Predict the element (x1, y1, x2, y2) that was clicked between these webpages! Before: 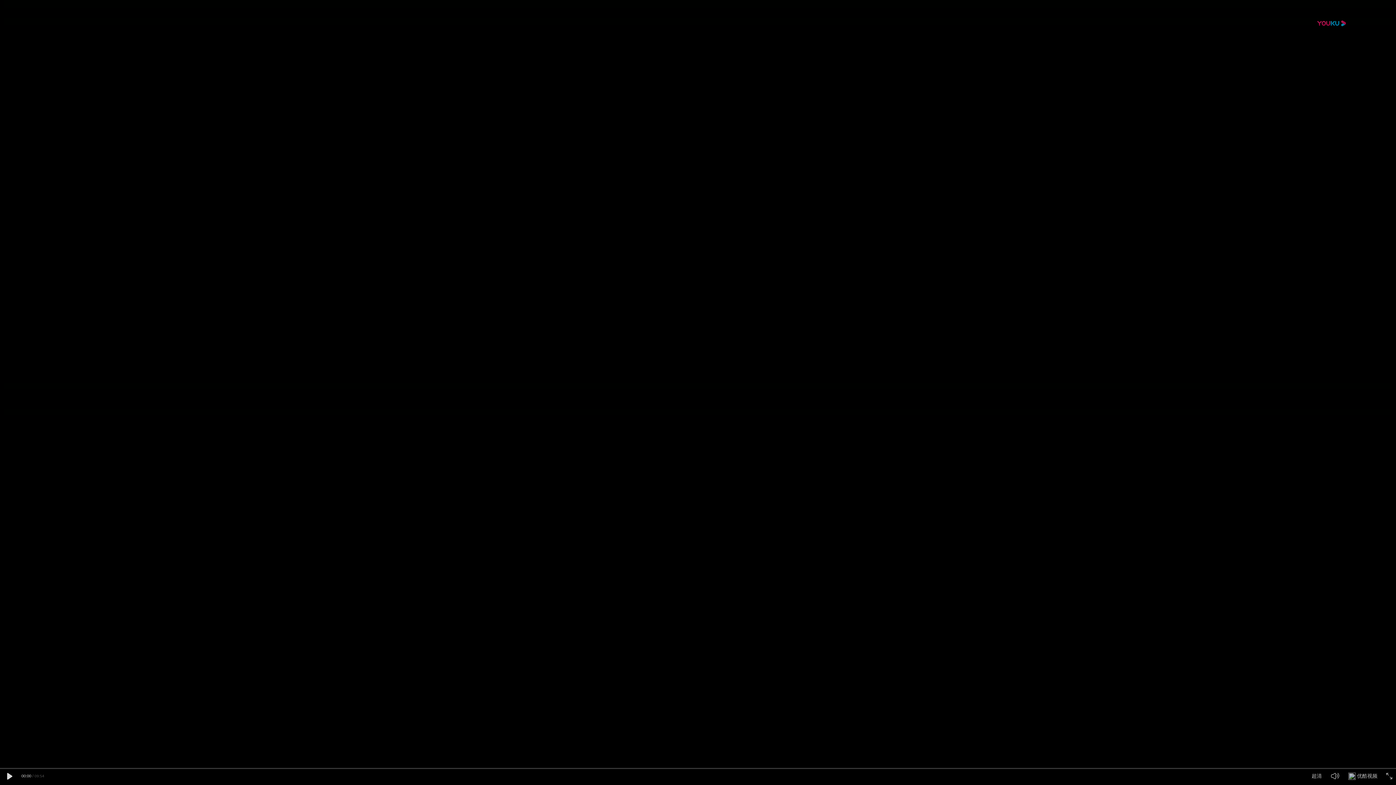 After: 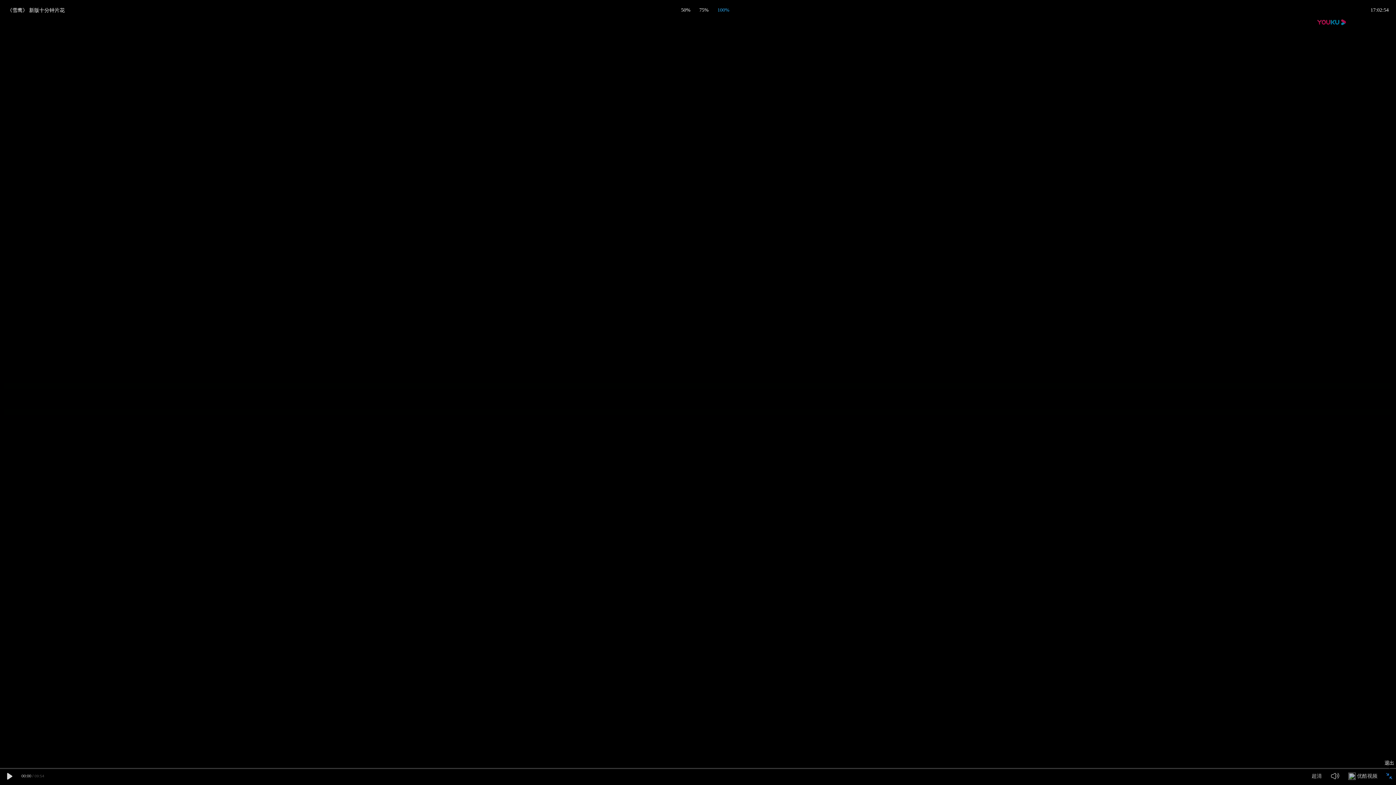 Action: bbox: (1386, 773, 1392, 779)